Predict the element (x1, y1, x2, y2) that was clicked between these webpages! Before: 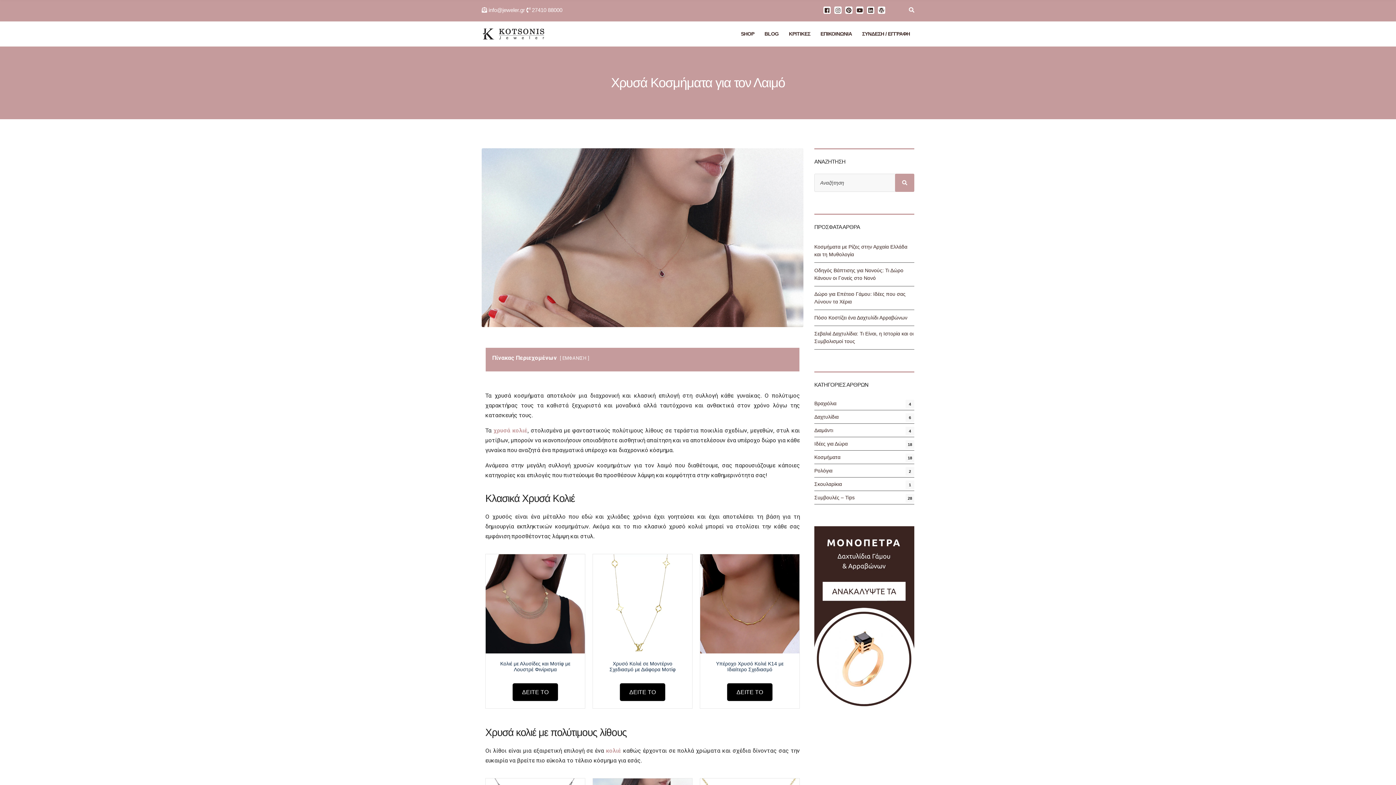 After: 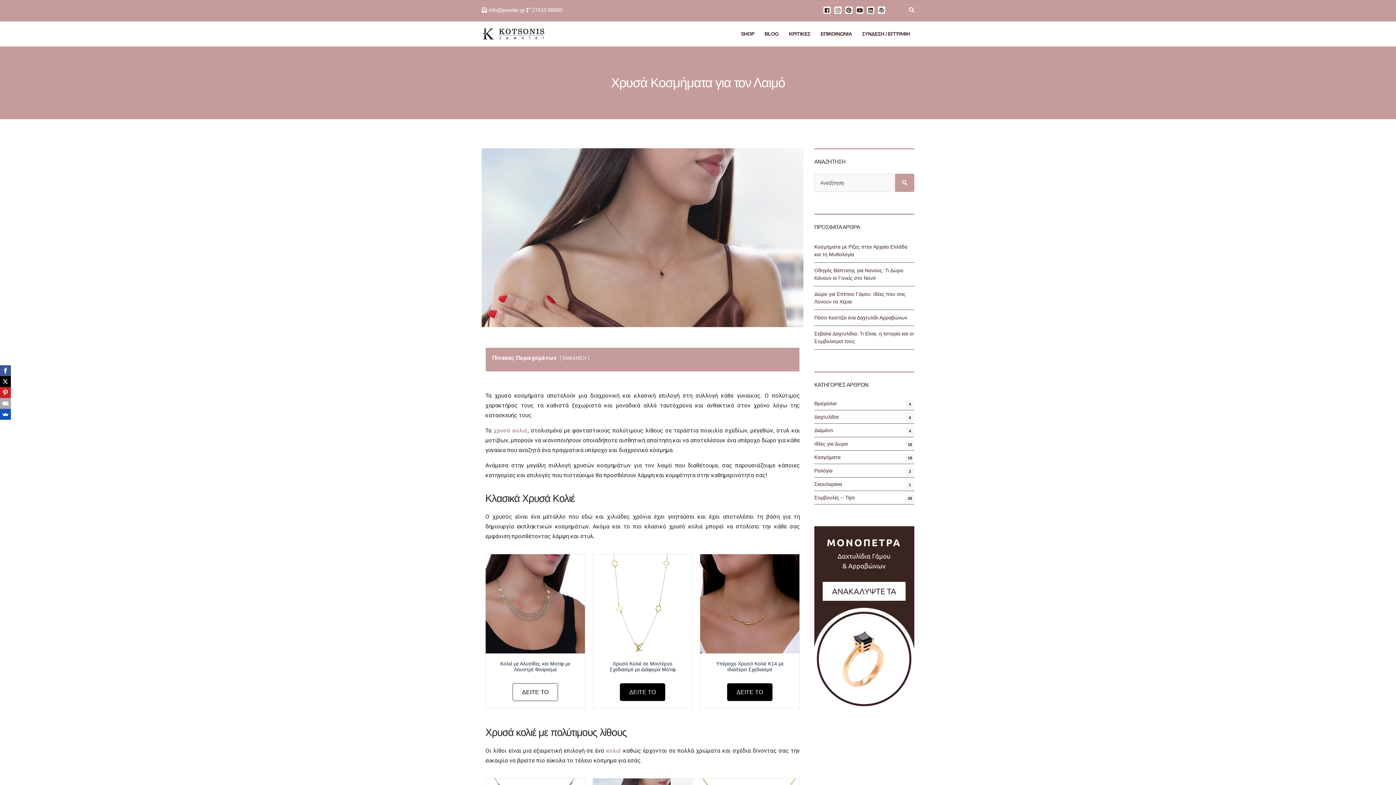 Action: label: ΔΕΙΤΕ ΤΟ bbox: (512, 683, 558, 701)